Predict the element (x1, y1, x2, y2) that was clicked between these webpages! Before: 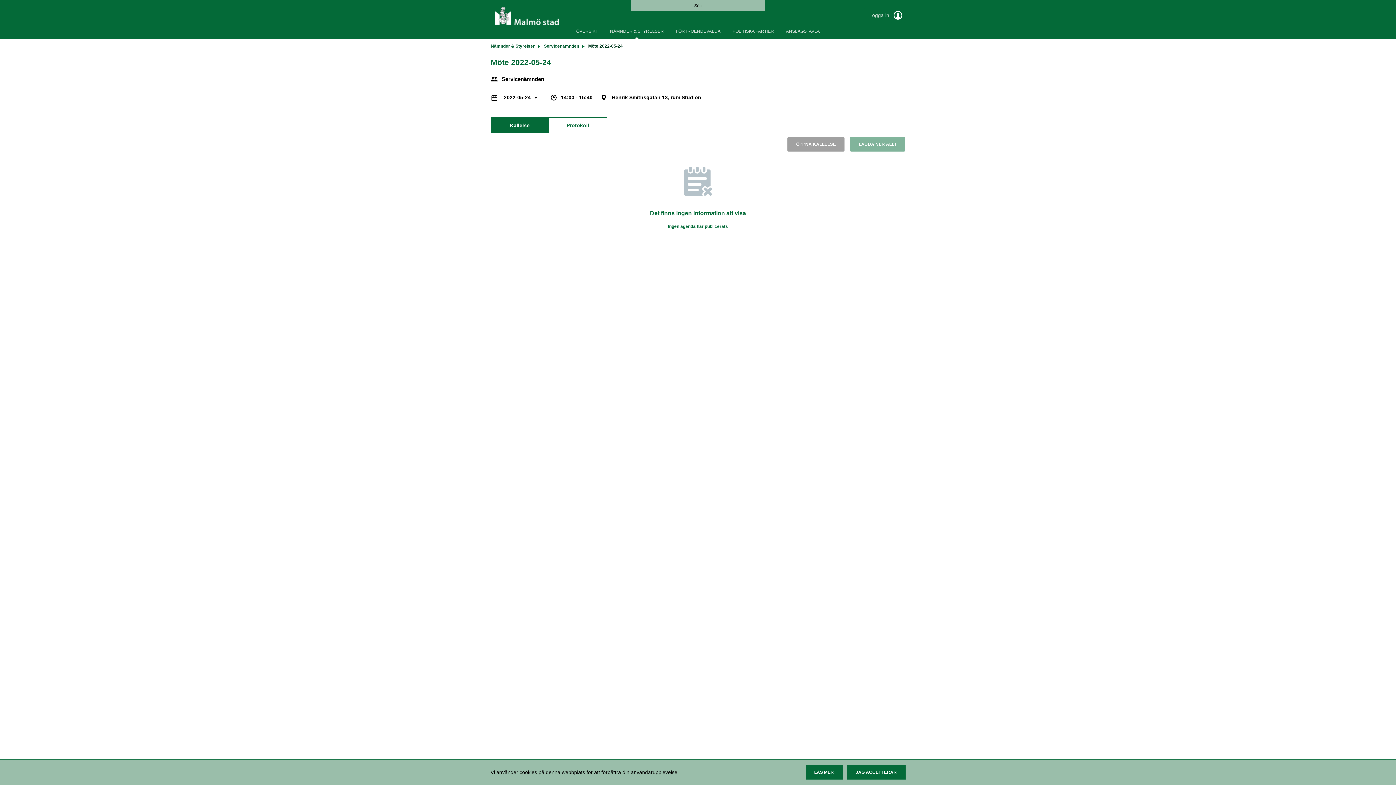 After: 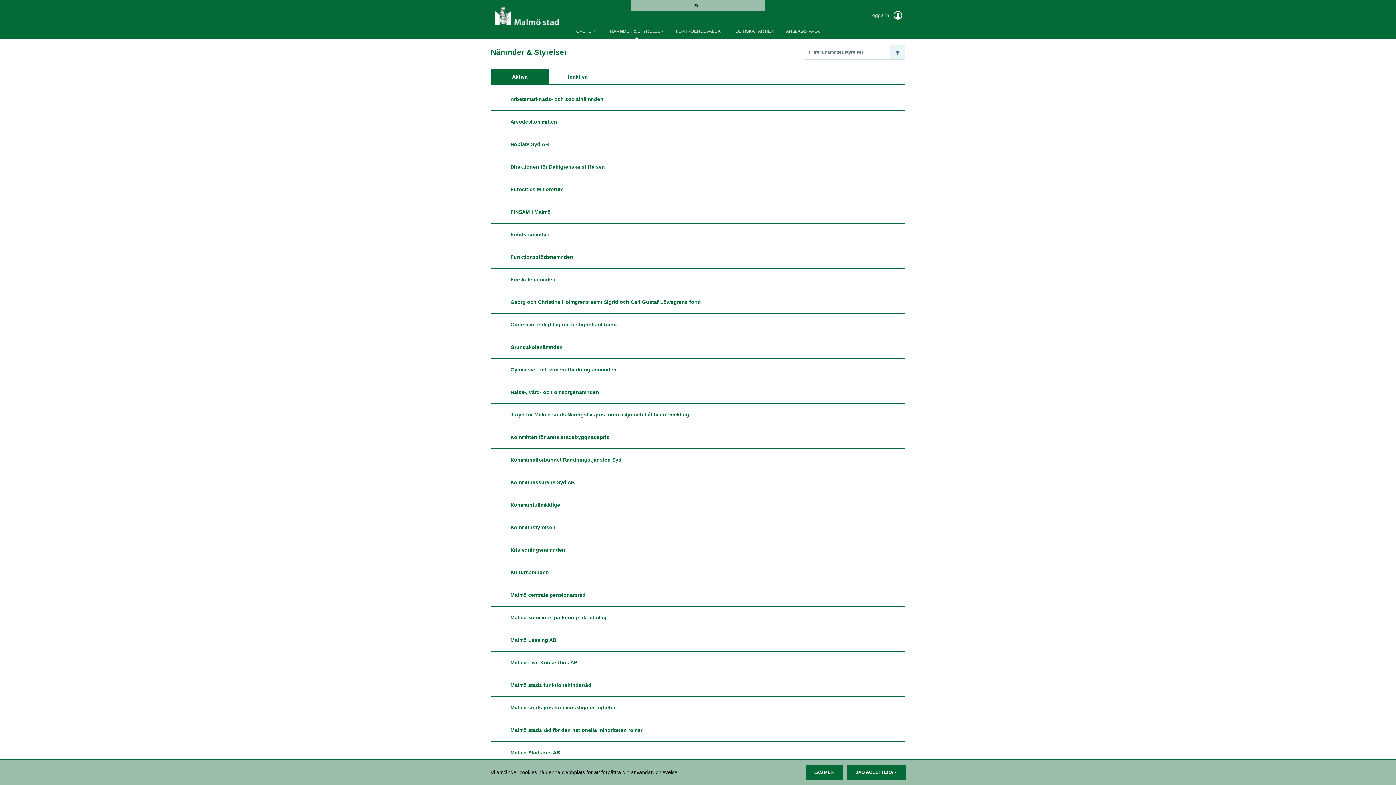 Action: bbox: (490, 42, 534, 49) label: Nämnder & Styrelser